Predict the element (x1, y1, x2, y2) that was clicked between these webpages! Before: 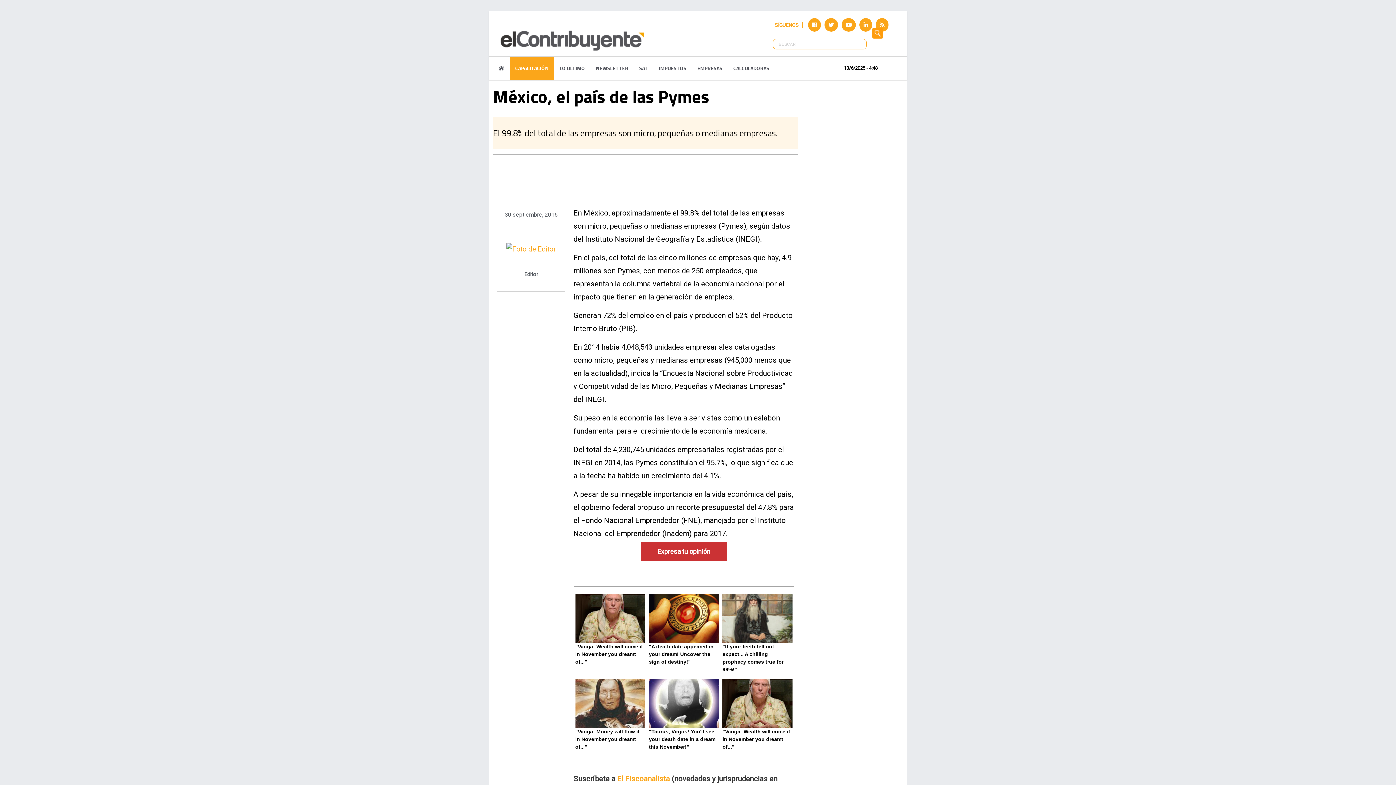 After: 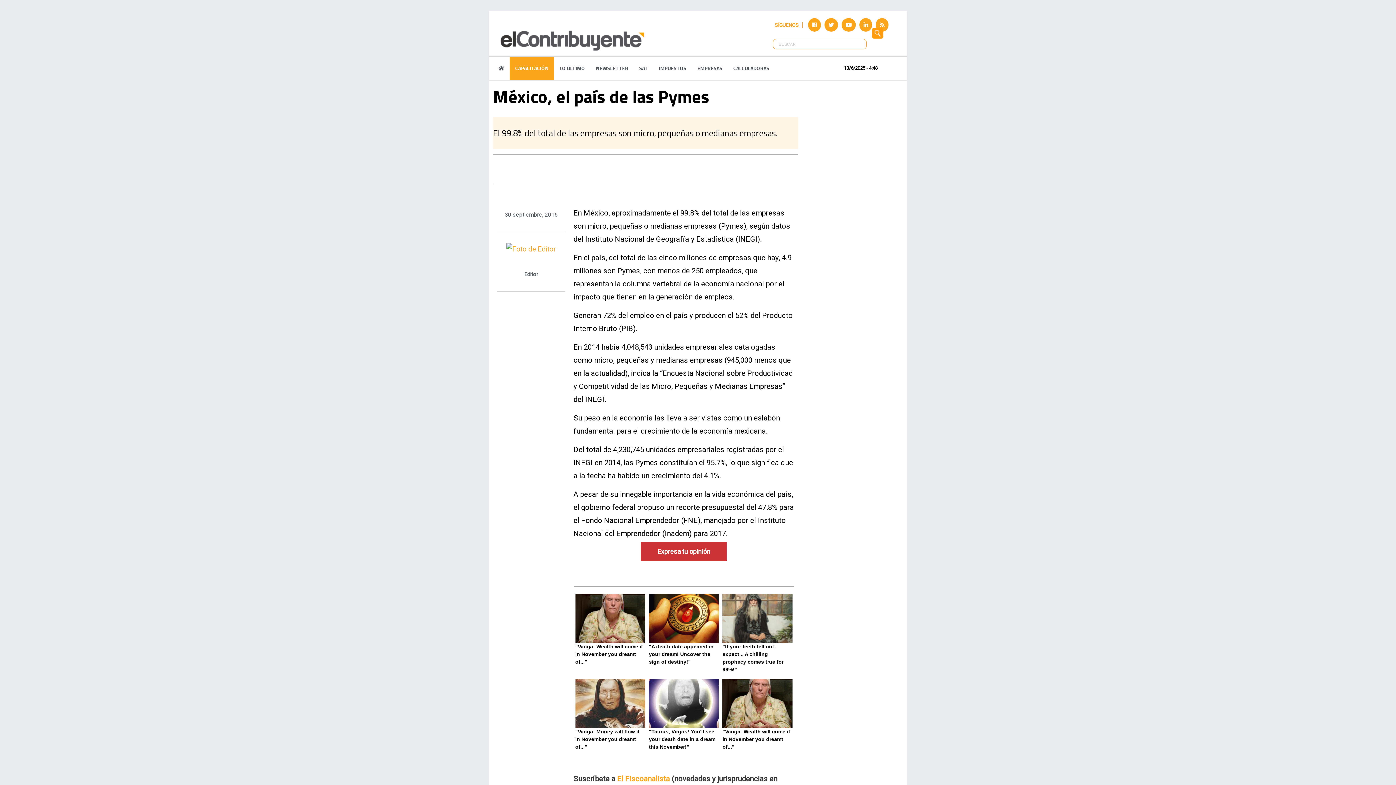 Action: label: El Fiscoanalista bbox: (617, 774, 670, 783)